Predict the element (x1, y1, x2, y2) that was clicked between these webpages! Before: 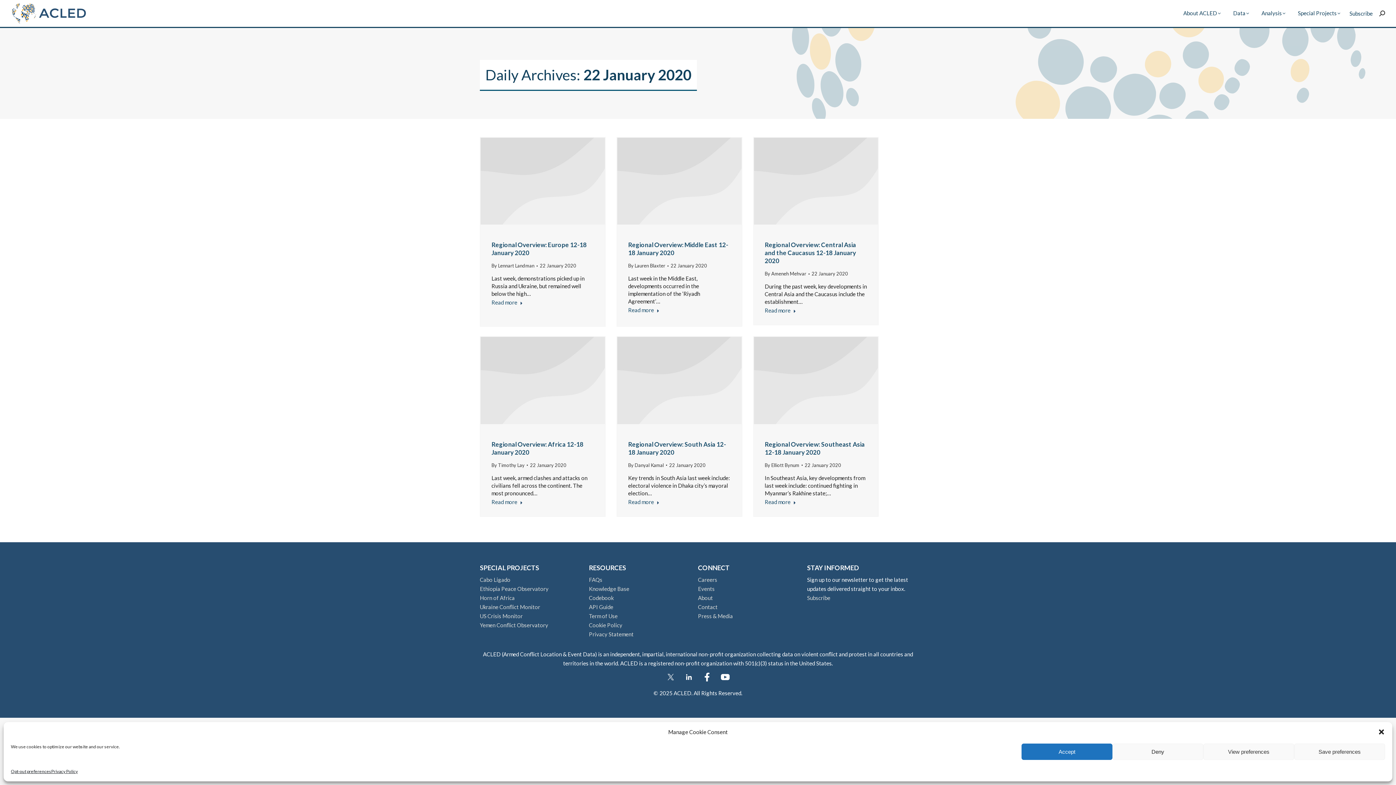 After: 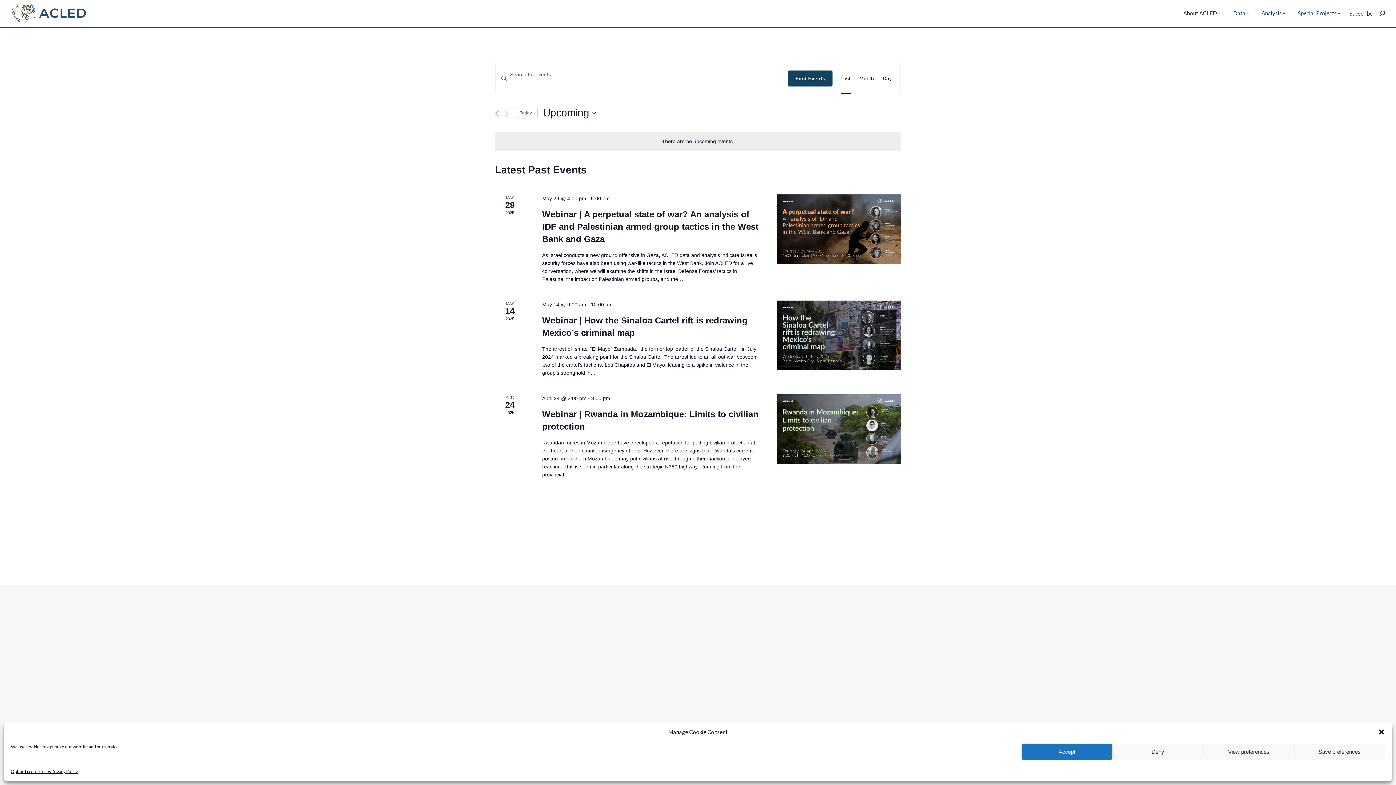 Action: label: Events bbox: (698, 585, 714, 592)